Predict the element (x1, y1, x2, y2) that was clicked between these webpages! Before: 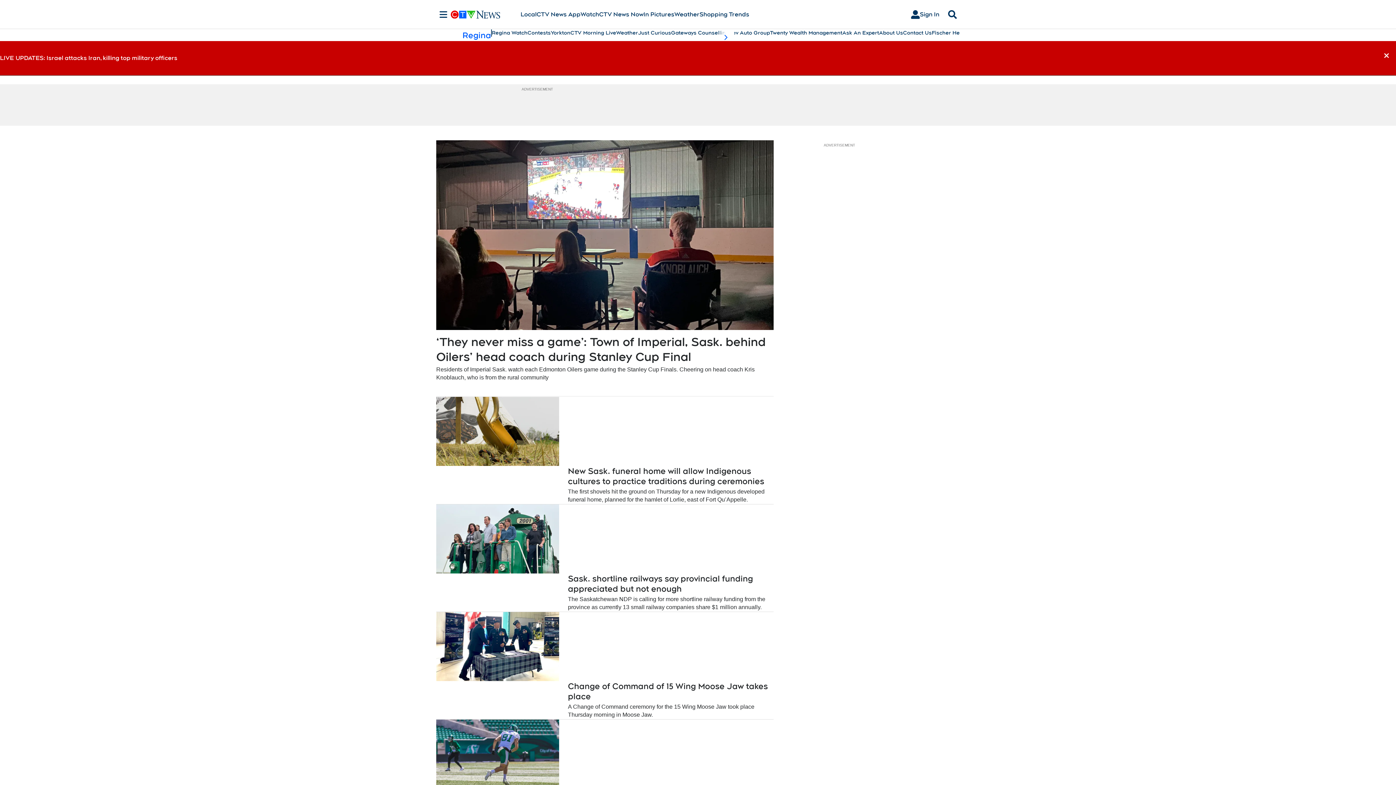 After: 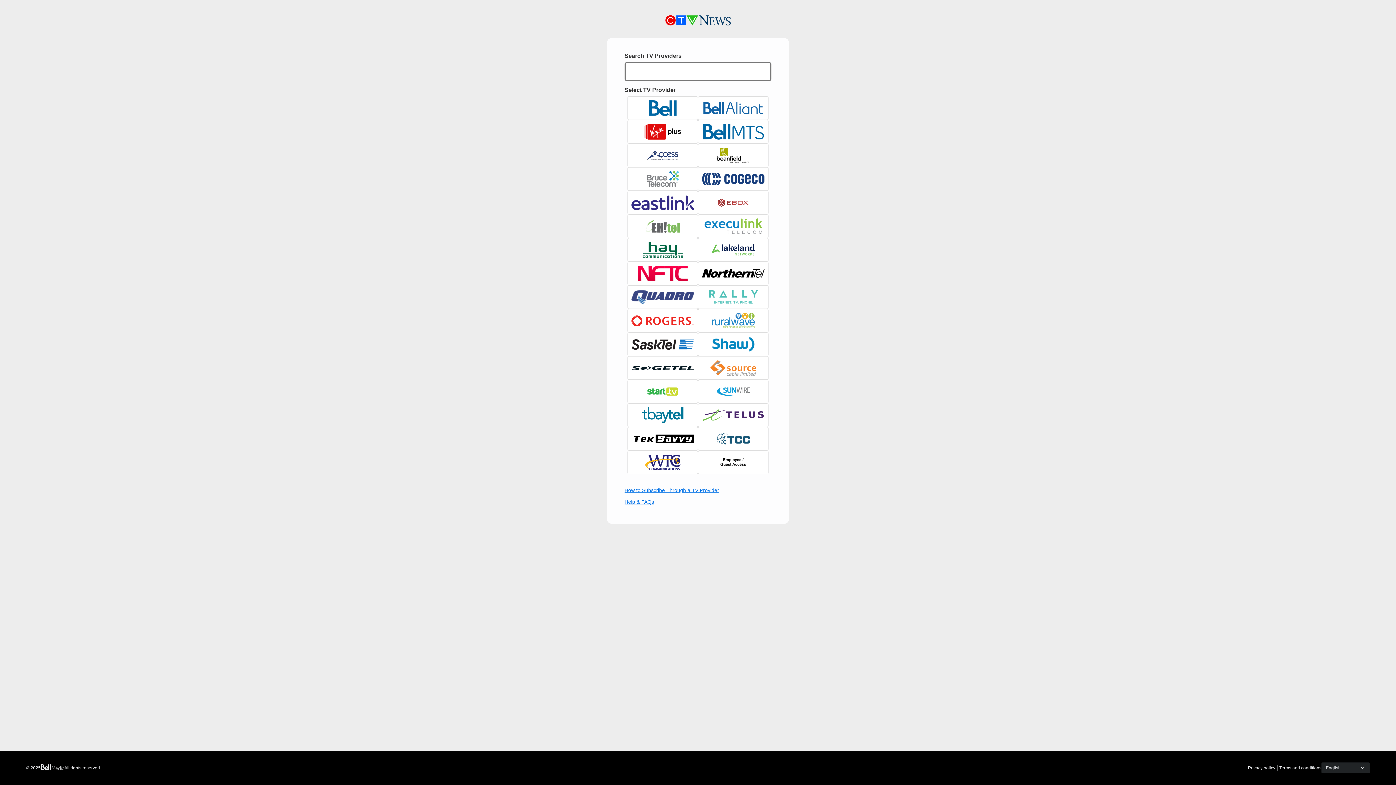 Action: bbox: (905, 7, 945, 21) label: Sign In